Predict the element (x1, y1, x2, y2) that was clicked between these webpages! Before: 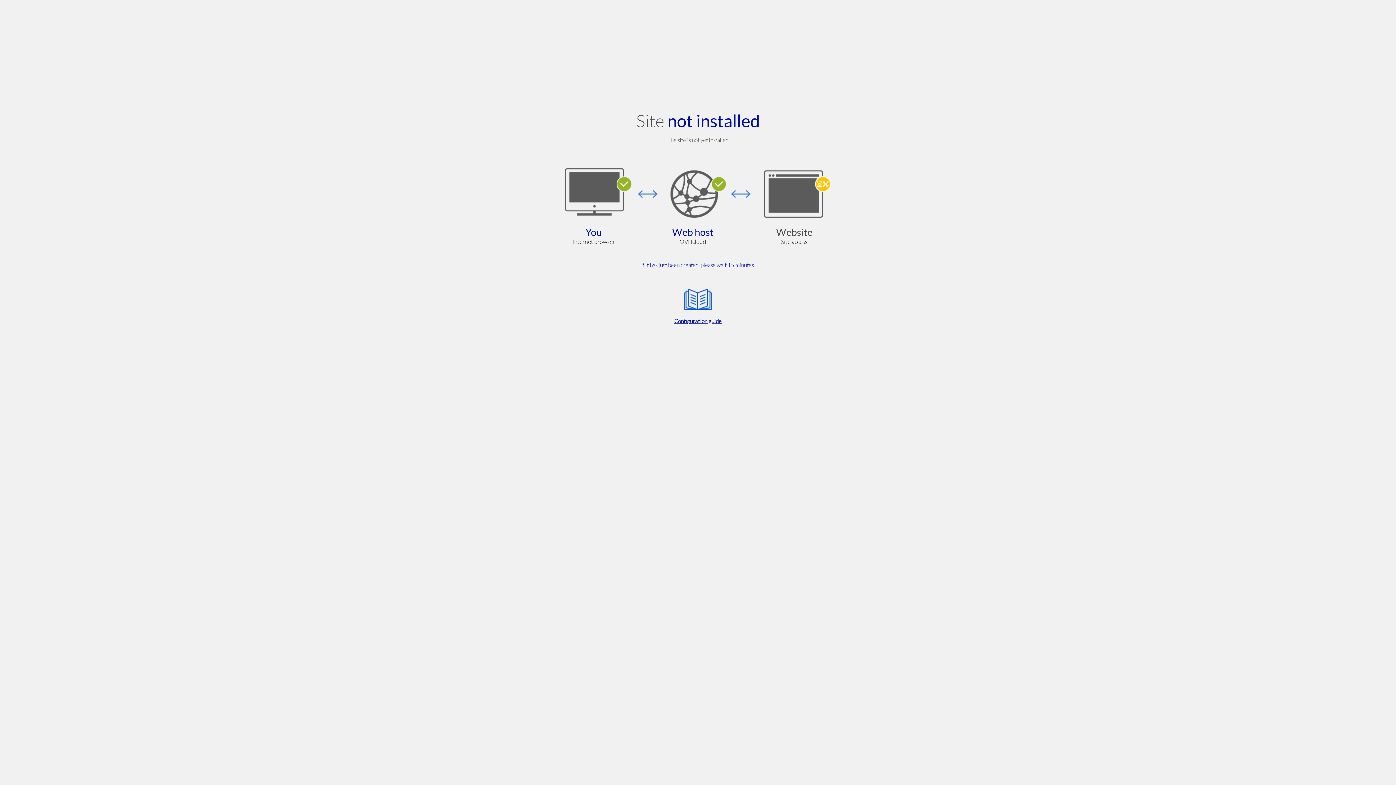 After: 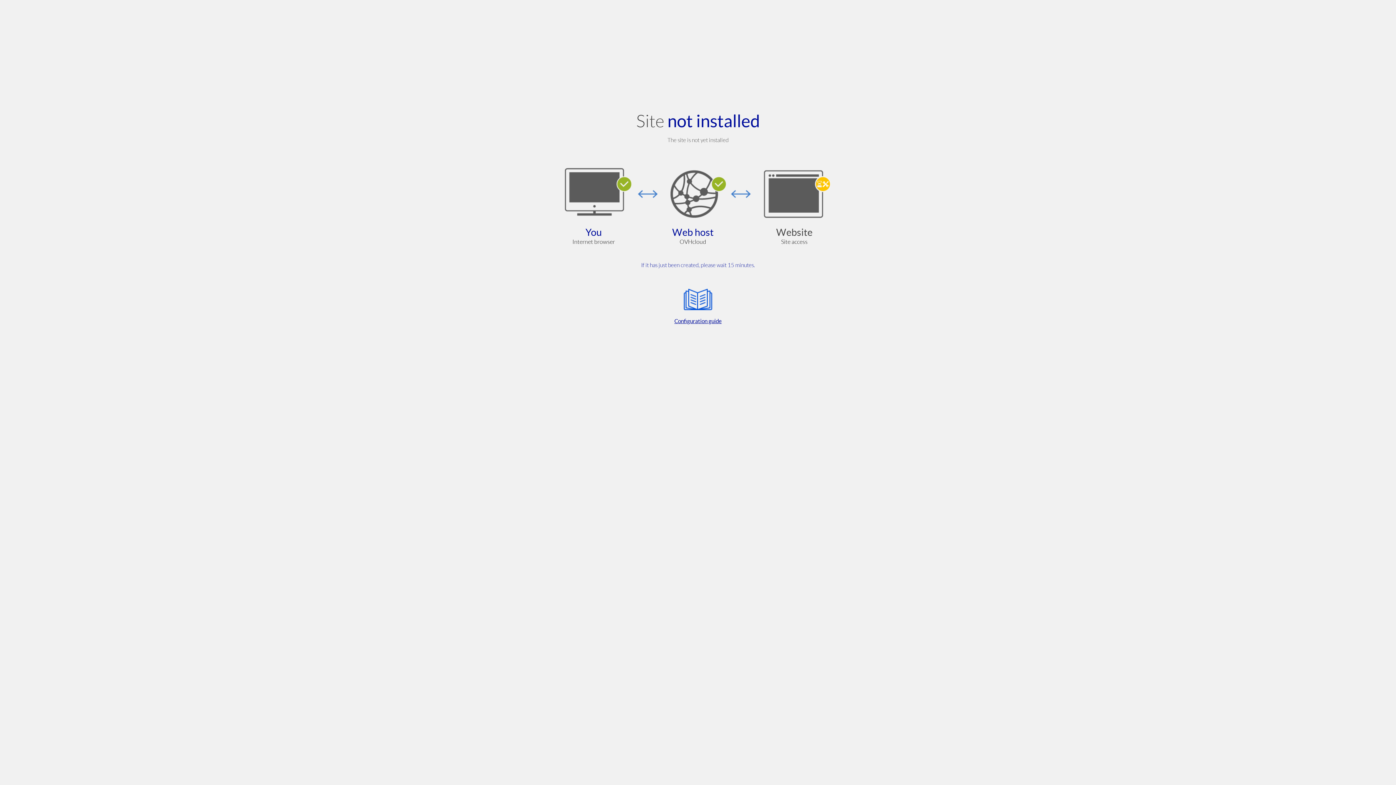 Action: bbox: (564, 285, 832, 325) label: Configuration guide